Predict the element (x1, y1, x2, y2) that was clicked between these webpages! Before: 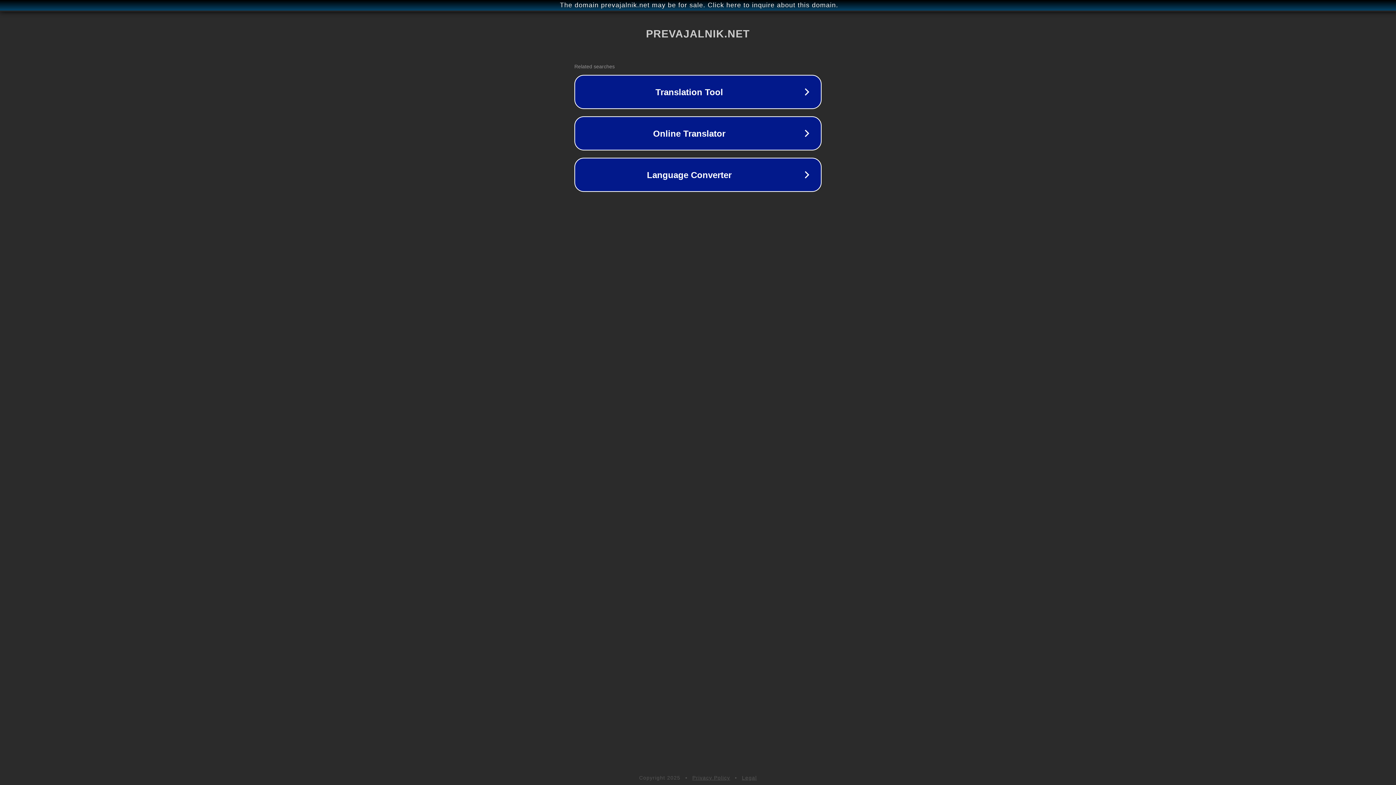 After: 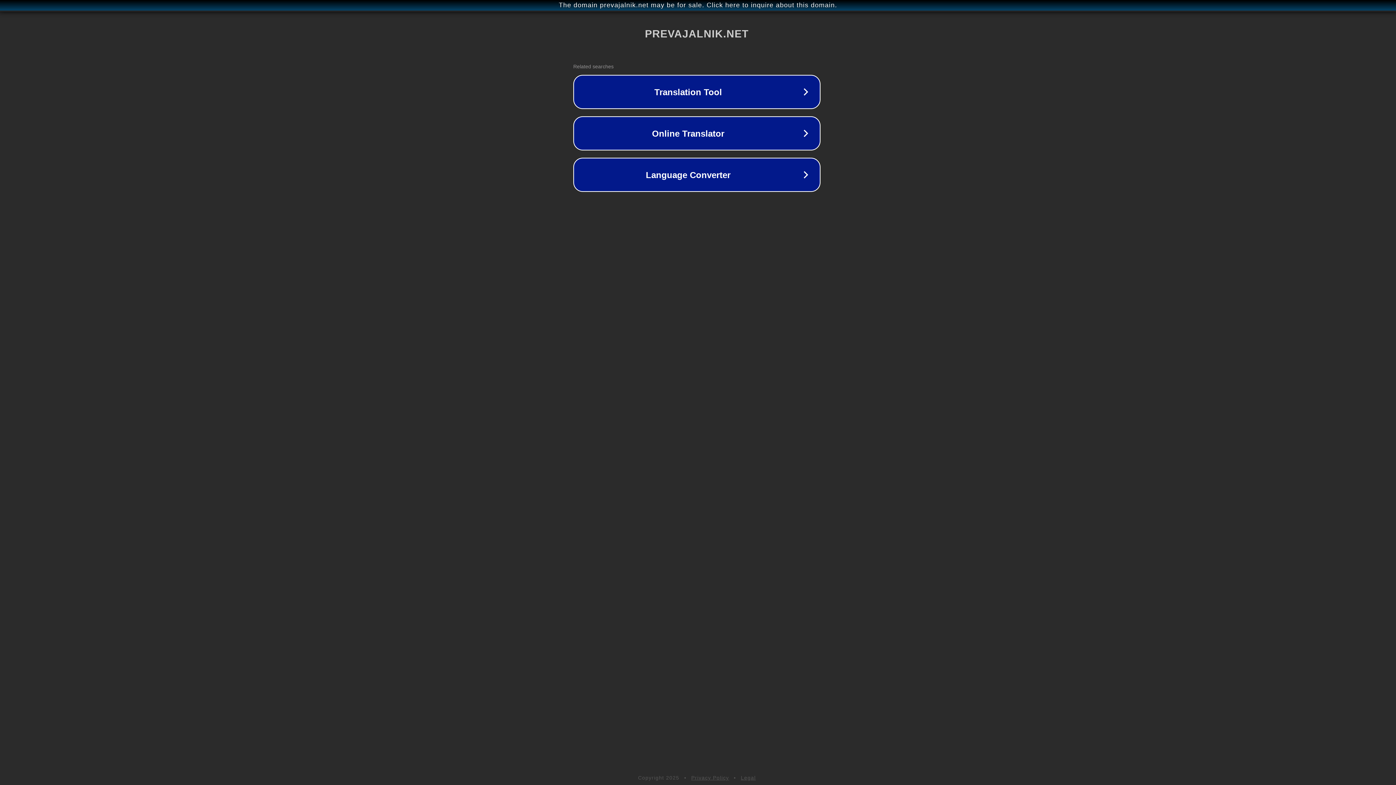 Action: label: The domain prevajalnik.net may be for sale. Click here to inquire about this domain. bbox: (1, 1, 1397, 9)